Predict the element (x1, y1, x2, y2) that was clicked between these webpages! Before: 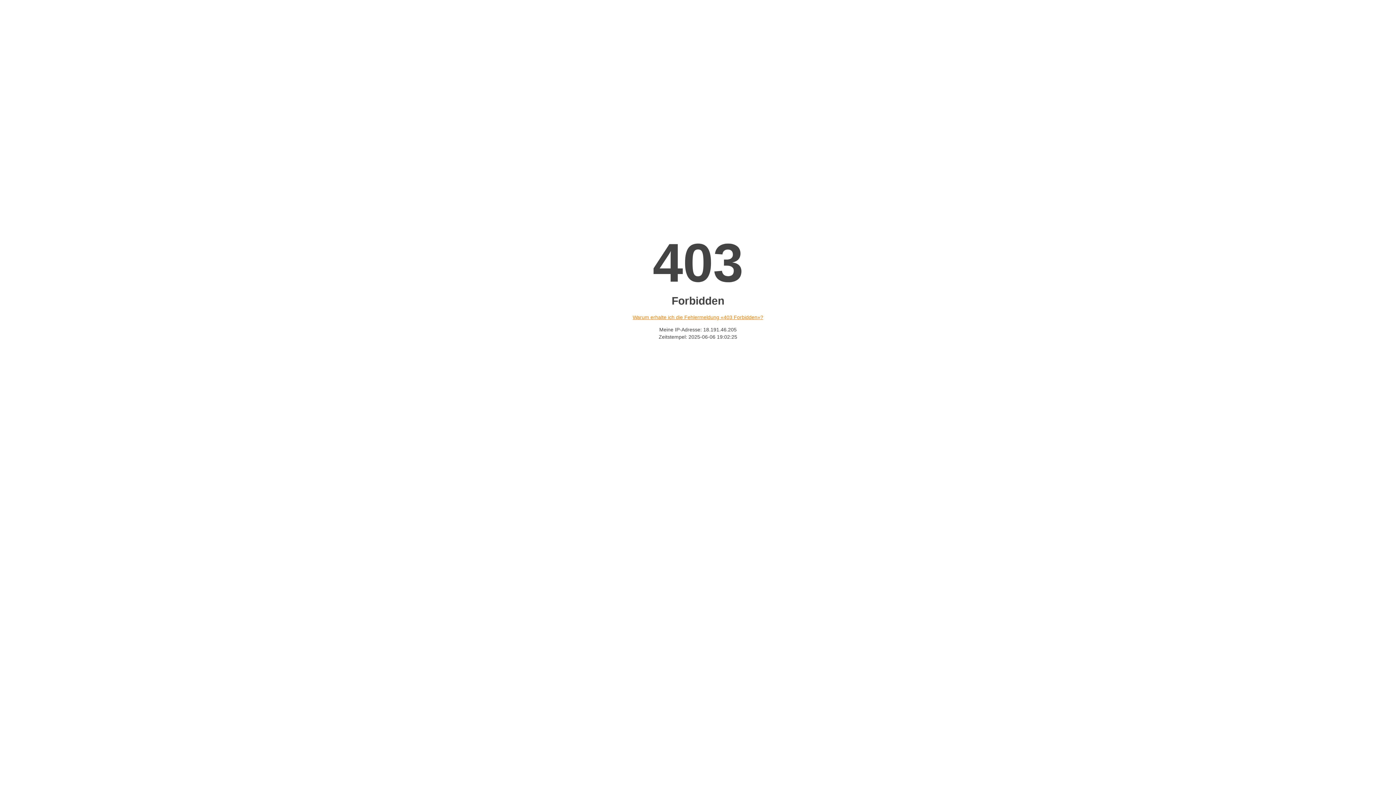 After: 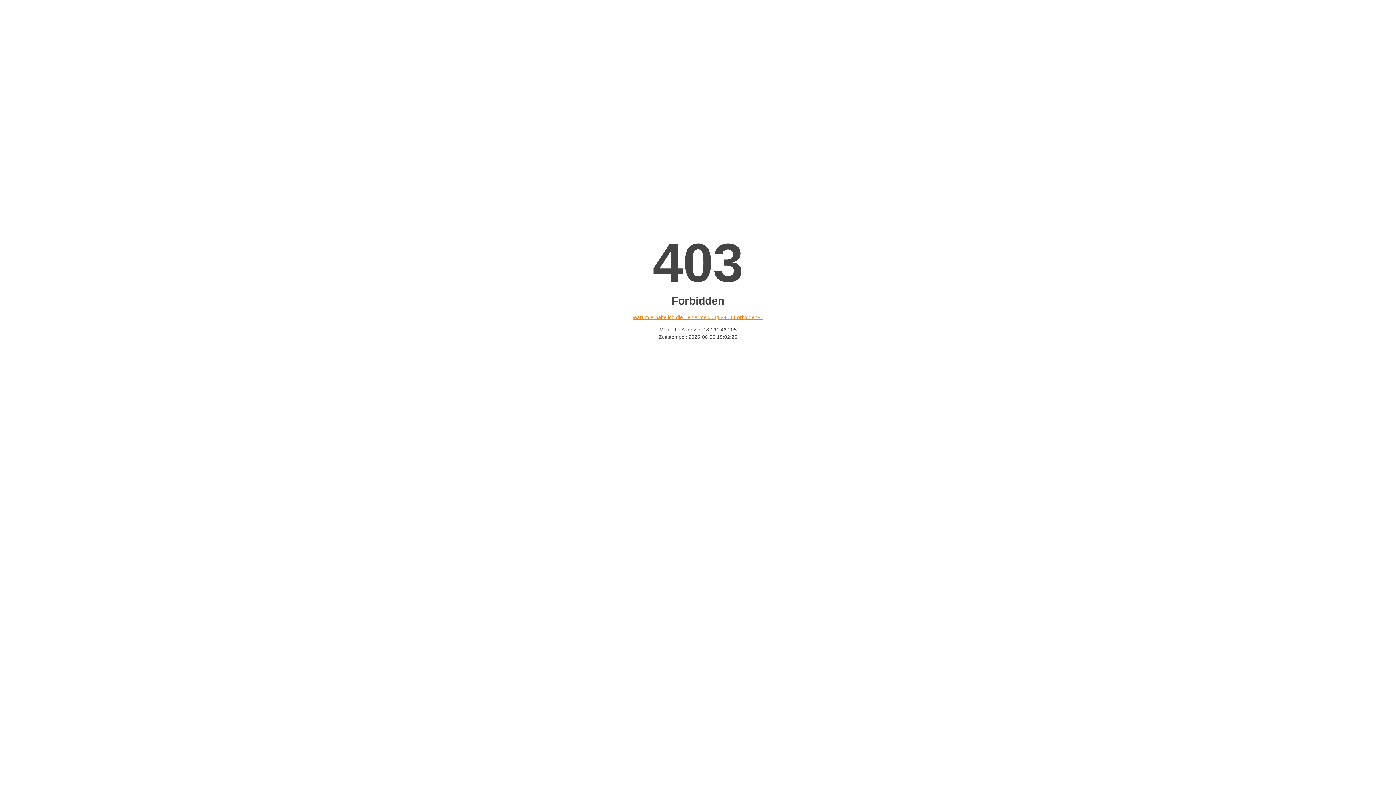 Action: label: Warum erhalte ich die Fehlermeldung «403 Forbidden»? bbox: (632, 314, 763, 320)